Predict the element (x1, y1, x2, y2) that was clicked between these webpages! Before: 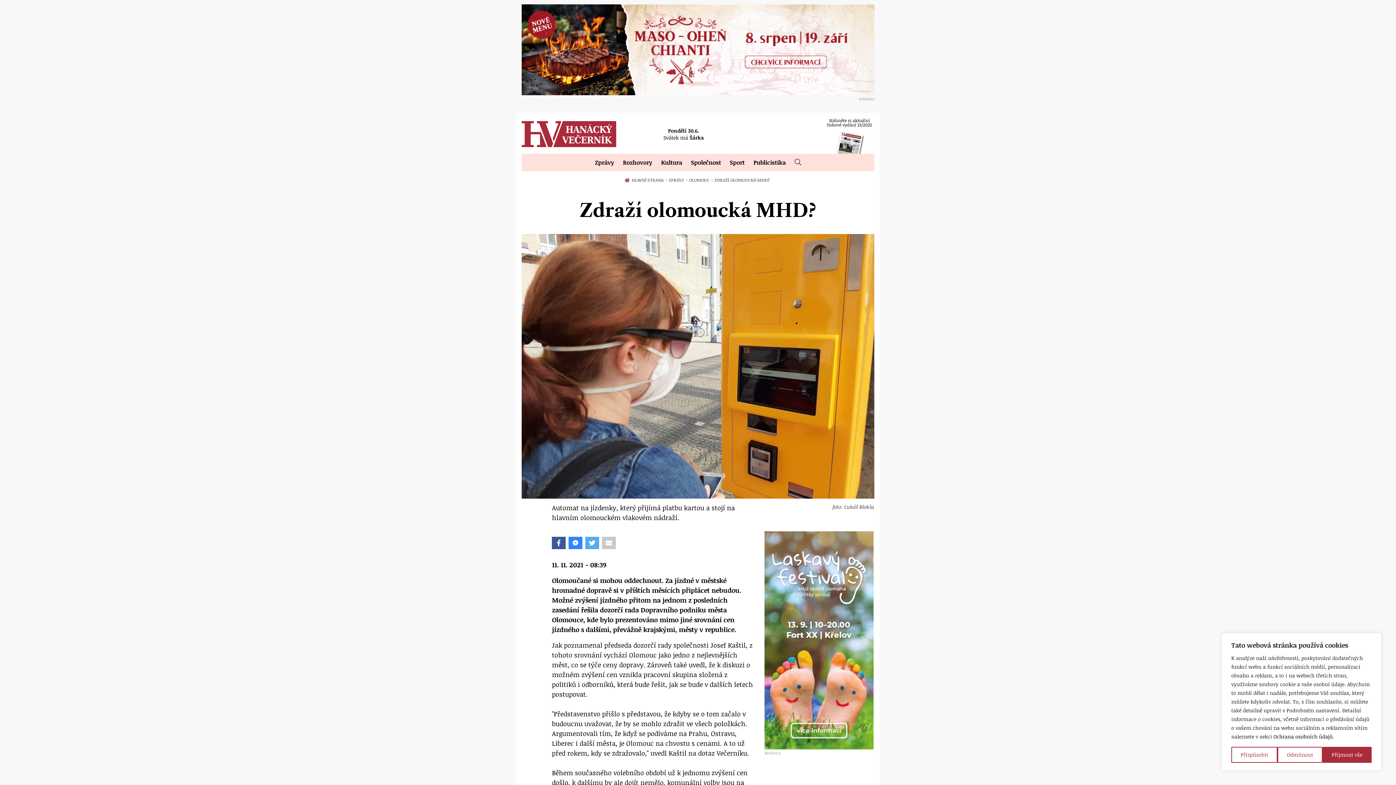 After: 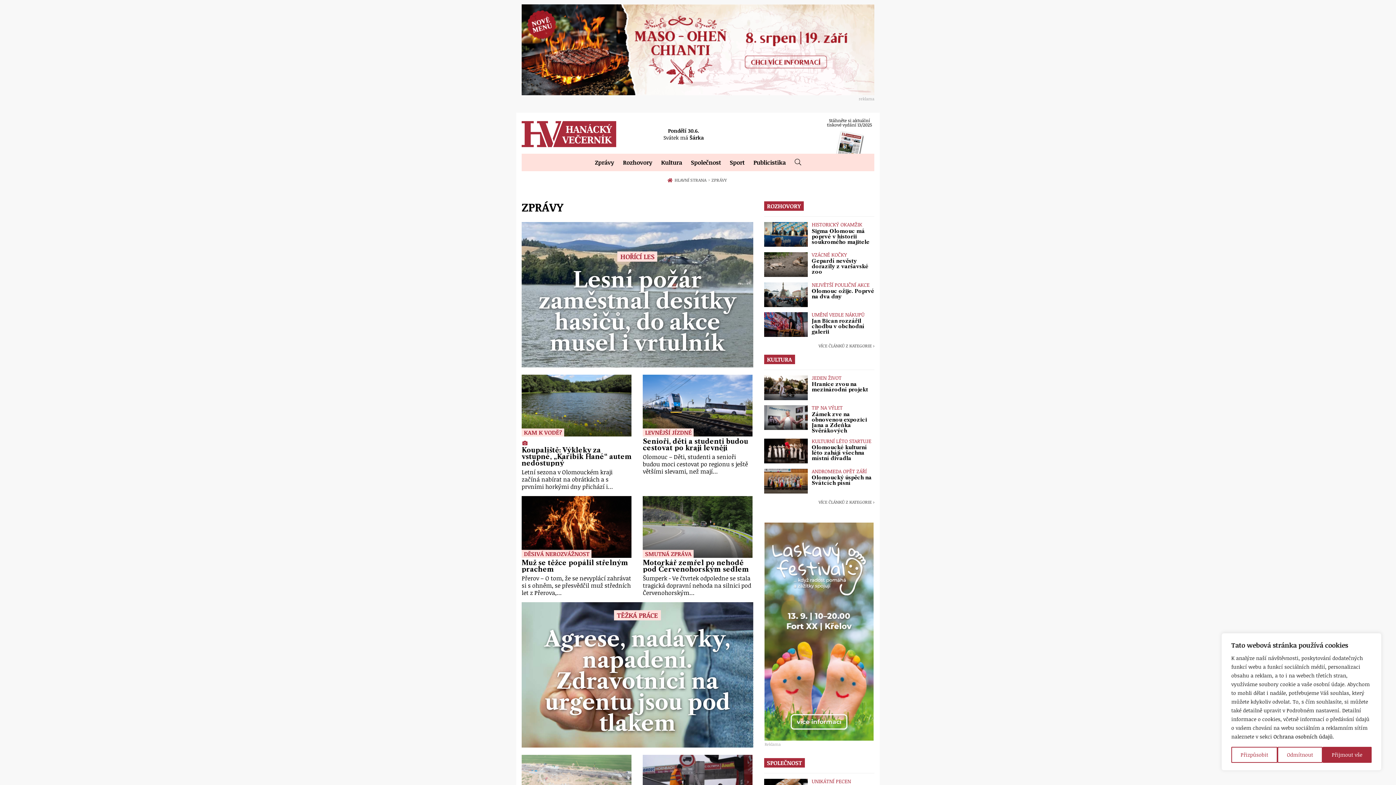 Action: label: ZPRÁVY › bbox: (668, 177, 687, 183)